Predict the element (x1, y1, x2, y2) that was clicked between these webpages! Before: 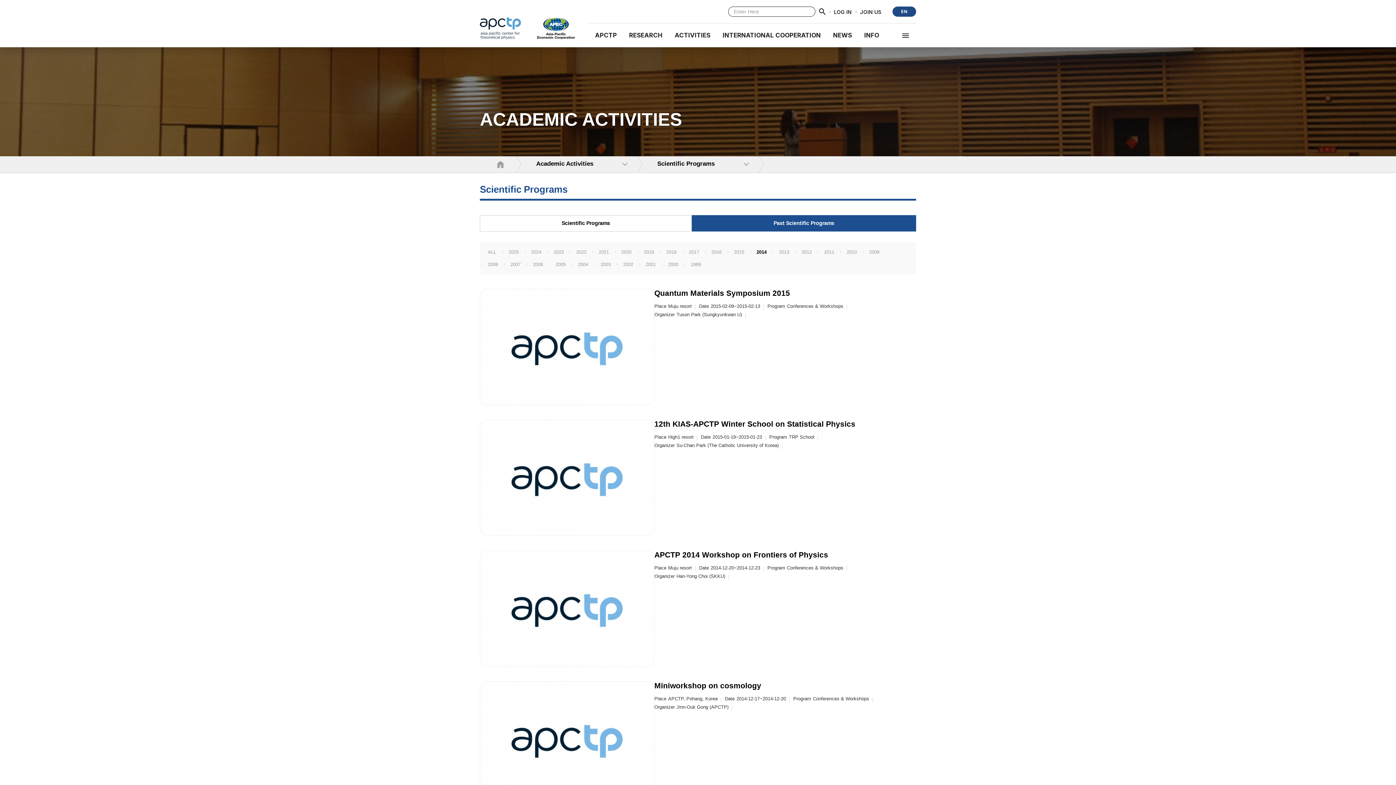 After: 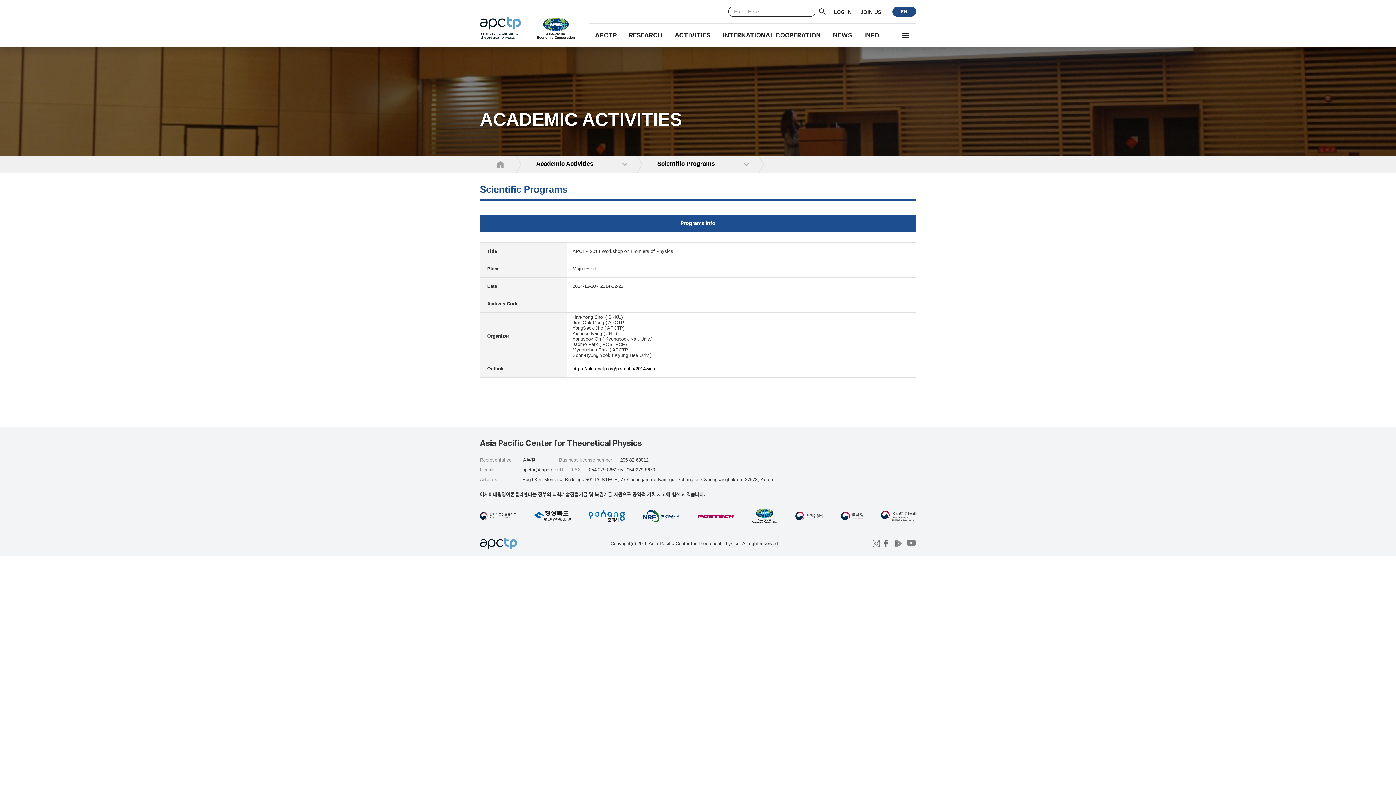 Action: bbox: (654, 550, 828, 559) label: APCTP 2014 Workshop on Frontiers of Physics